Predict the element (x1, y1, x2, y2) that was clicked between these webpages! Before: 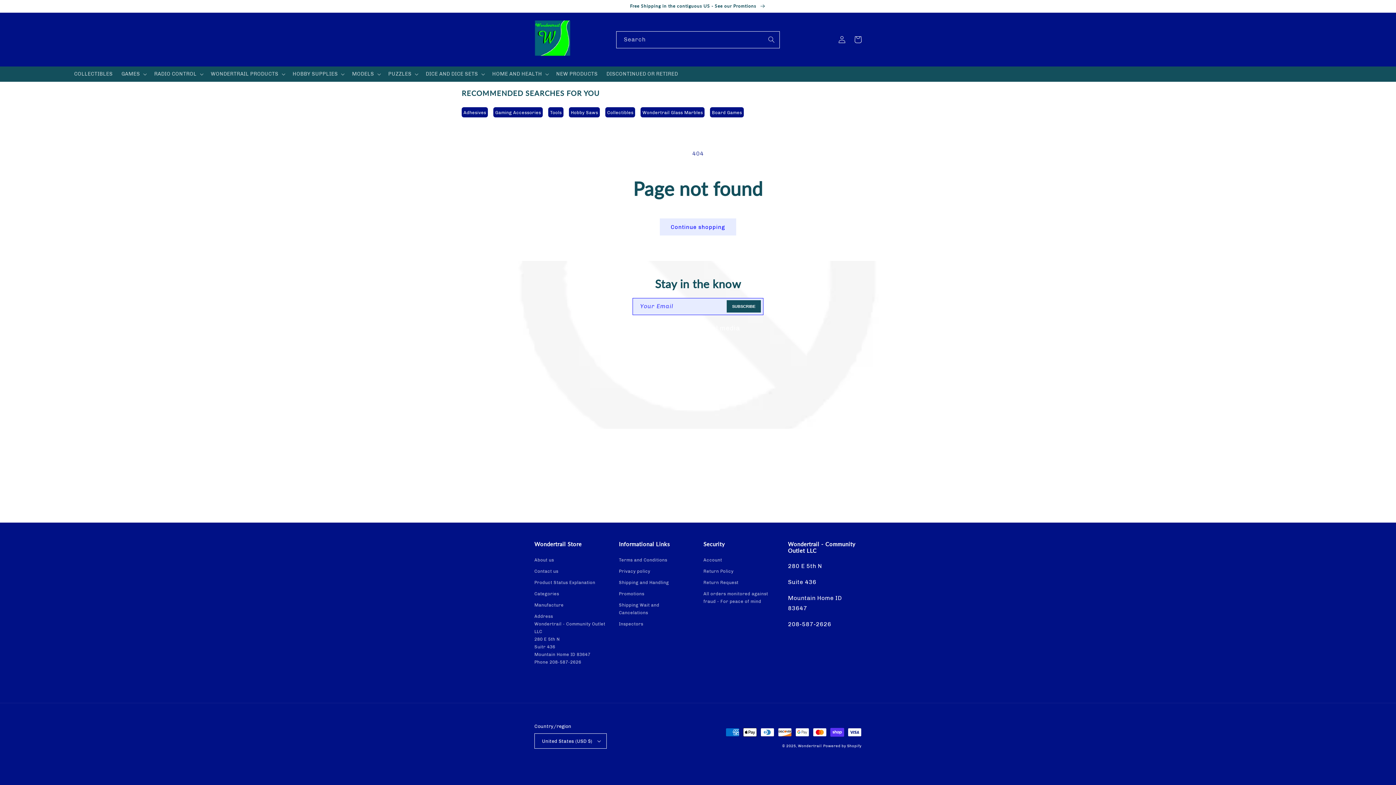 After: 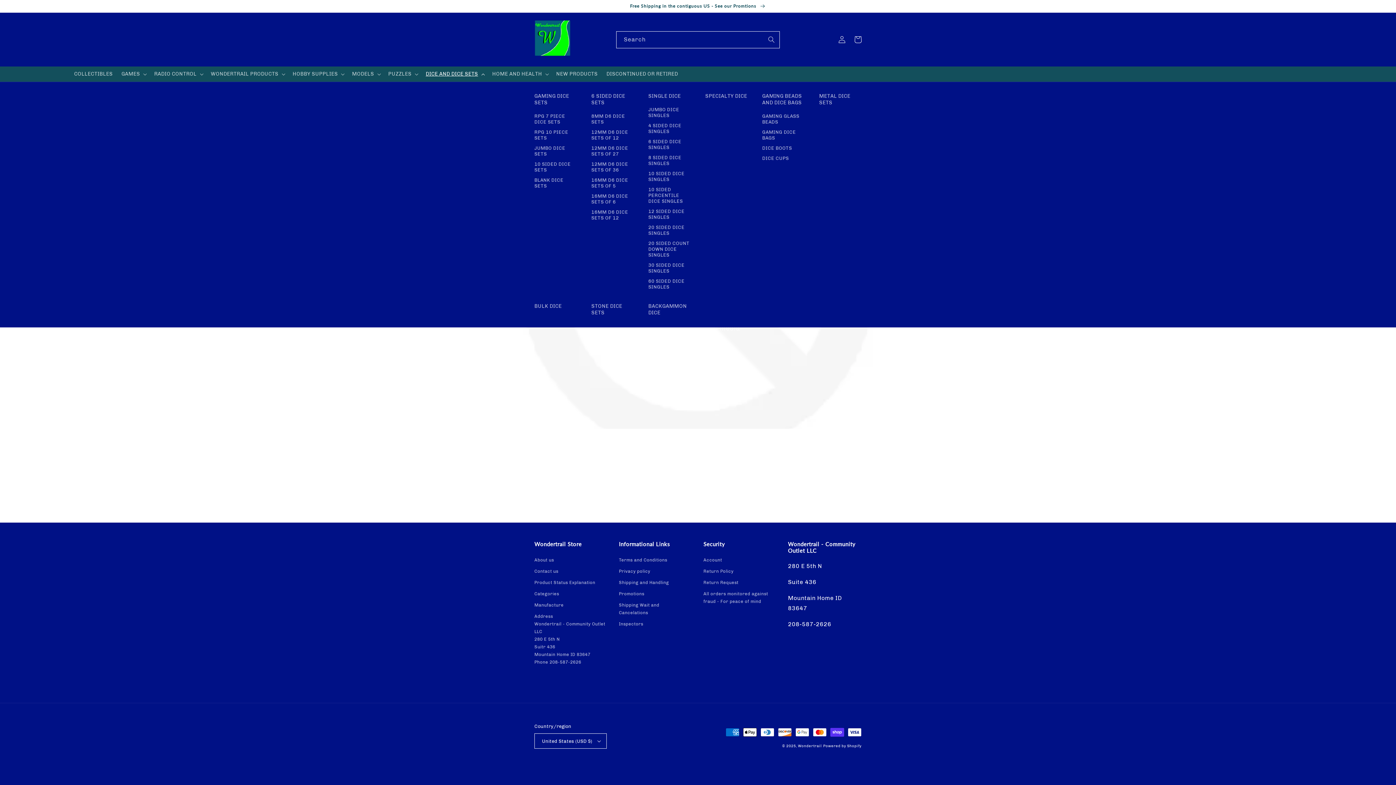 Action: label: DICE AND DICE SETS bbox: (421, 66, 488, 81)